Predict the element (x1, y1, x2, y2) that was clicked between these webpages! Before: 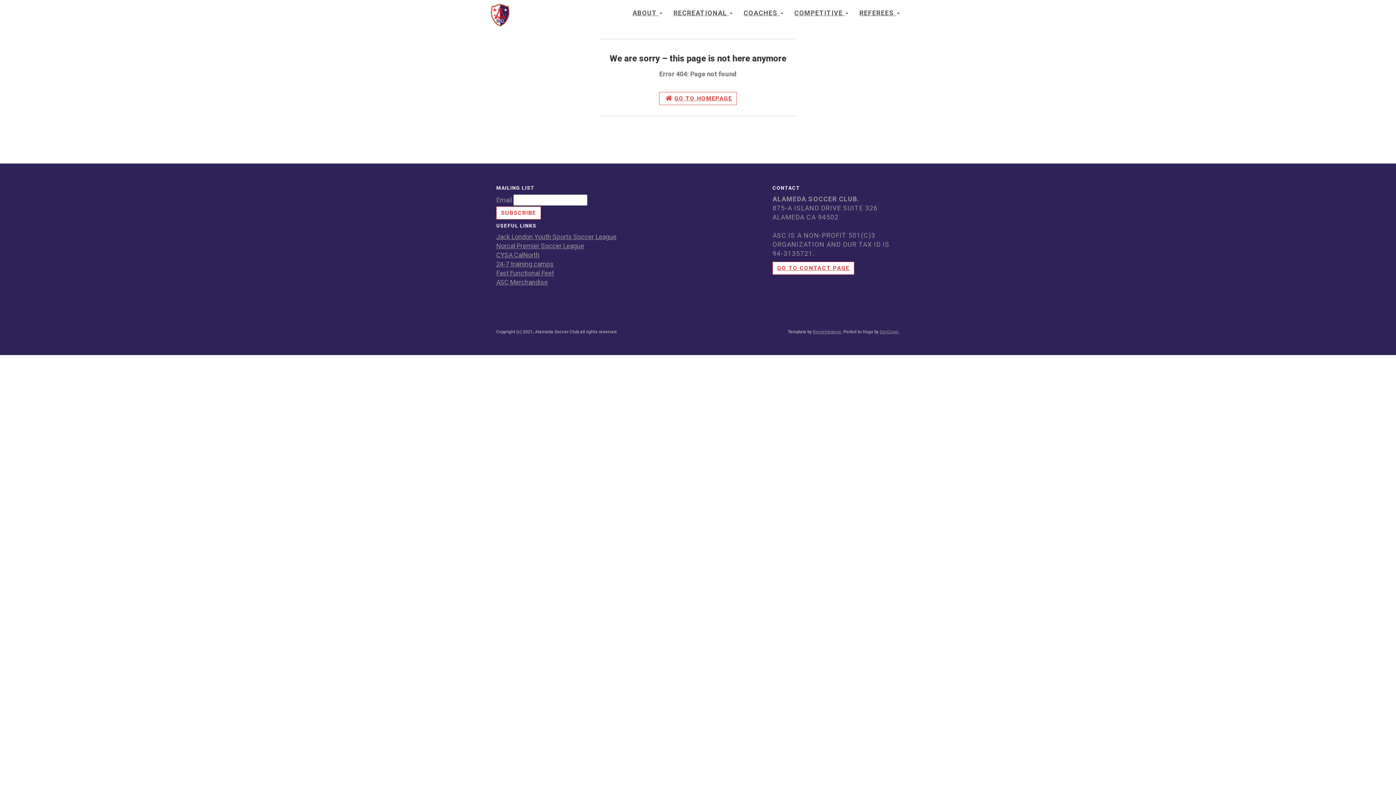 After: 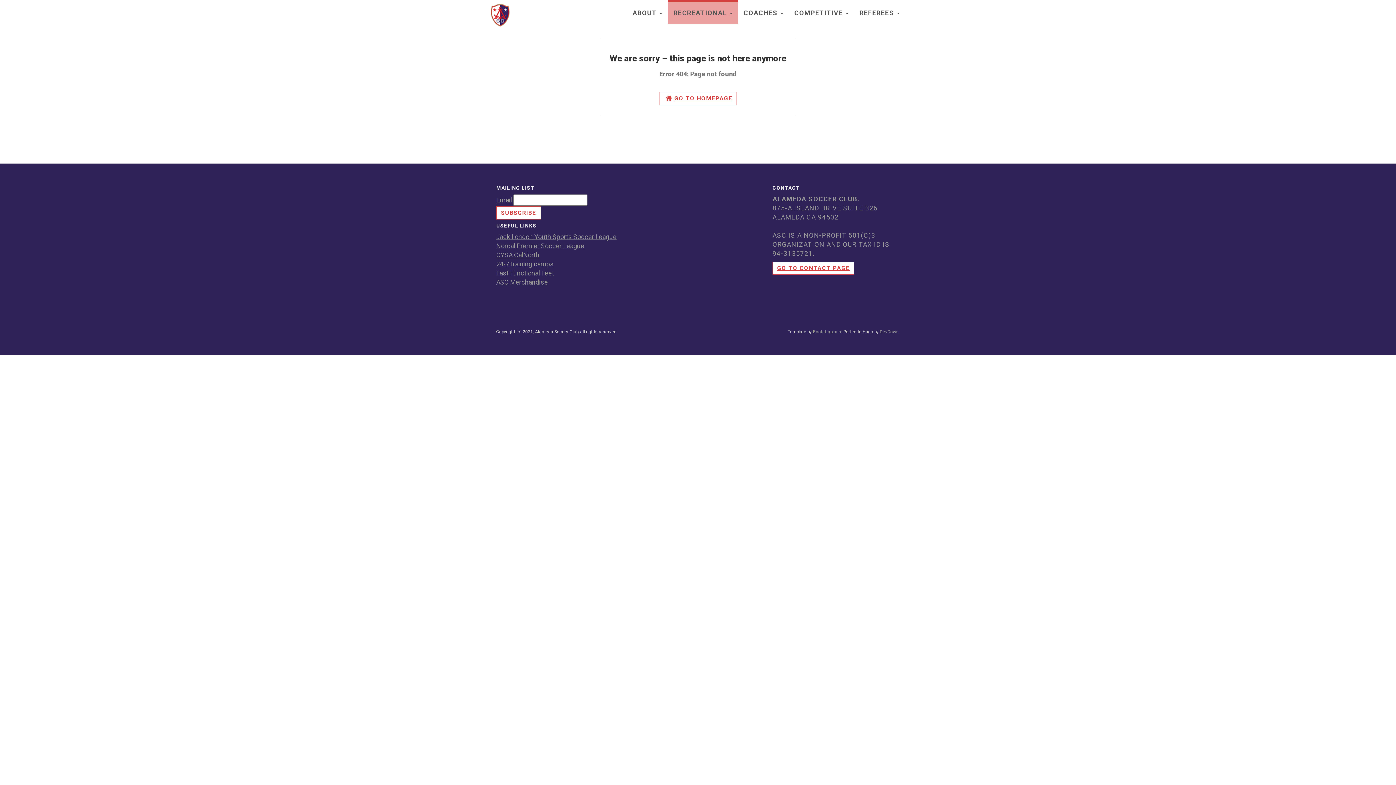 Action: label: RECREATIONAL  bbox: (668, 0, 738, 24)